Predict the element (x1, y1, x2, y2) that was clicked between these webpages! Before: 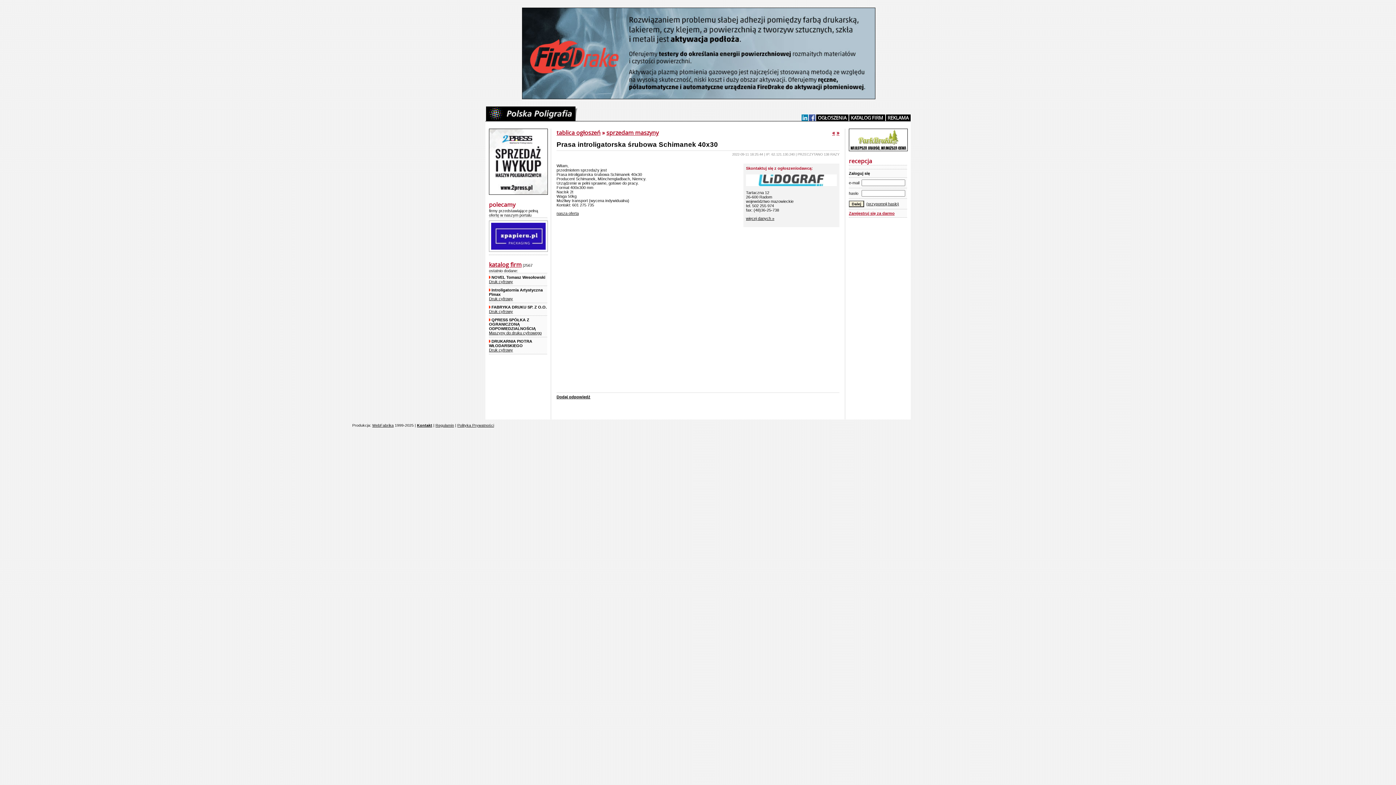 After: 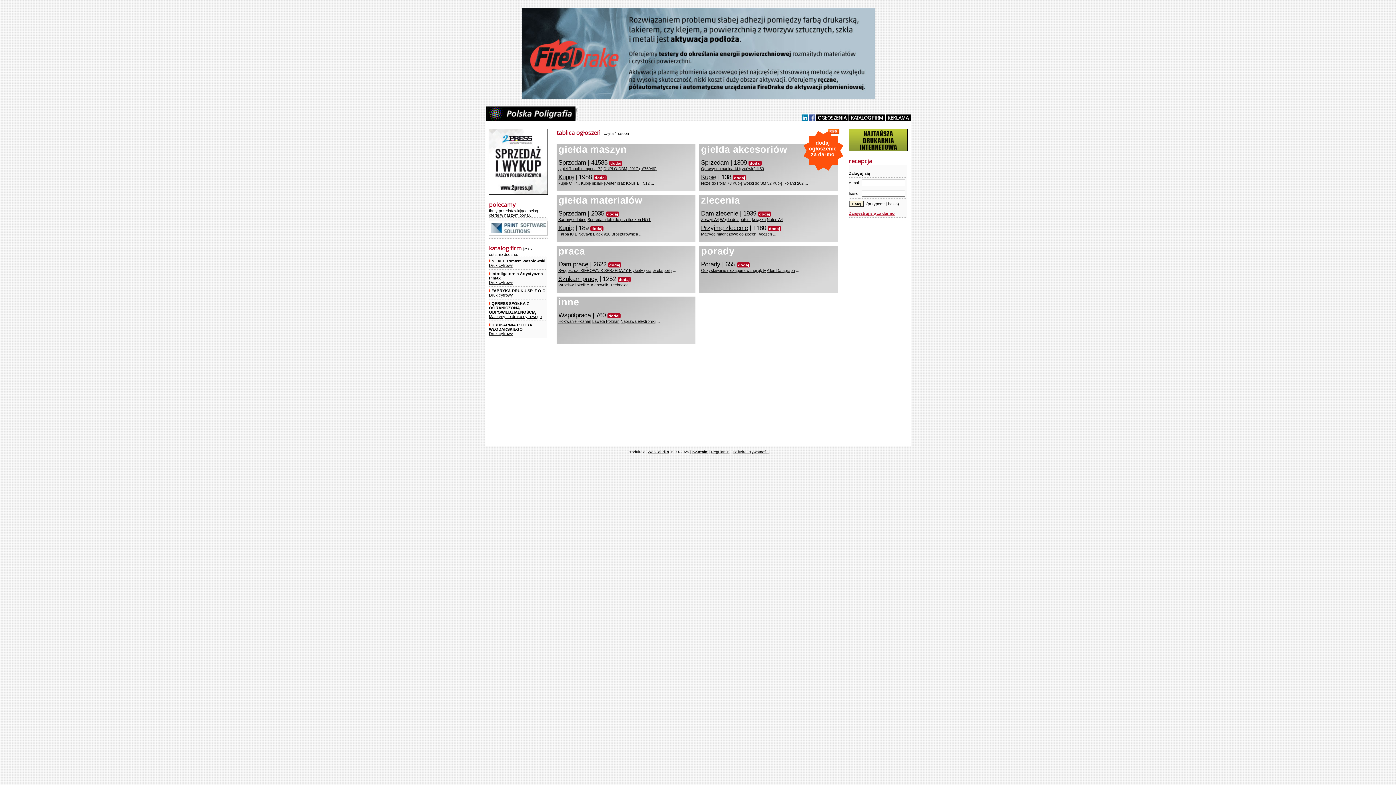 Action: label: tablica ogłoszeń bbox: (556, 128, 600, 136)